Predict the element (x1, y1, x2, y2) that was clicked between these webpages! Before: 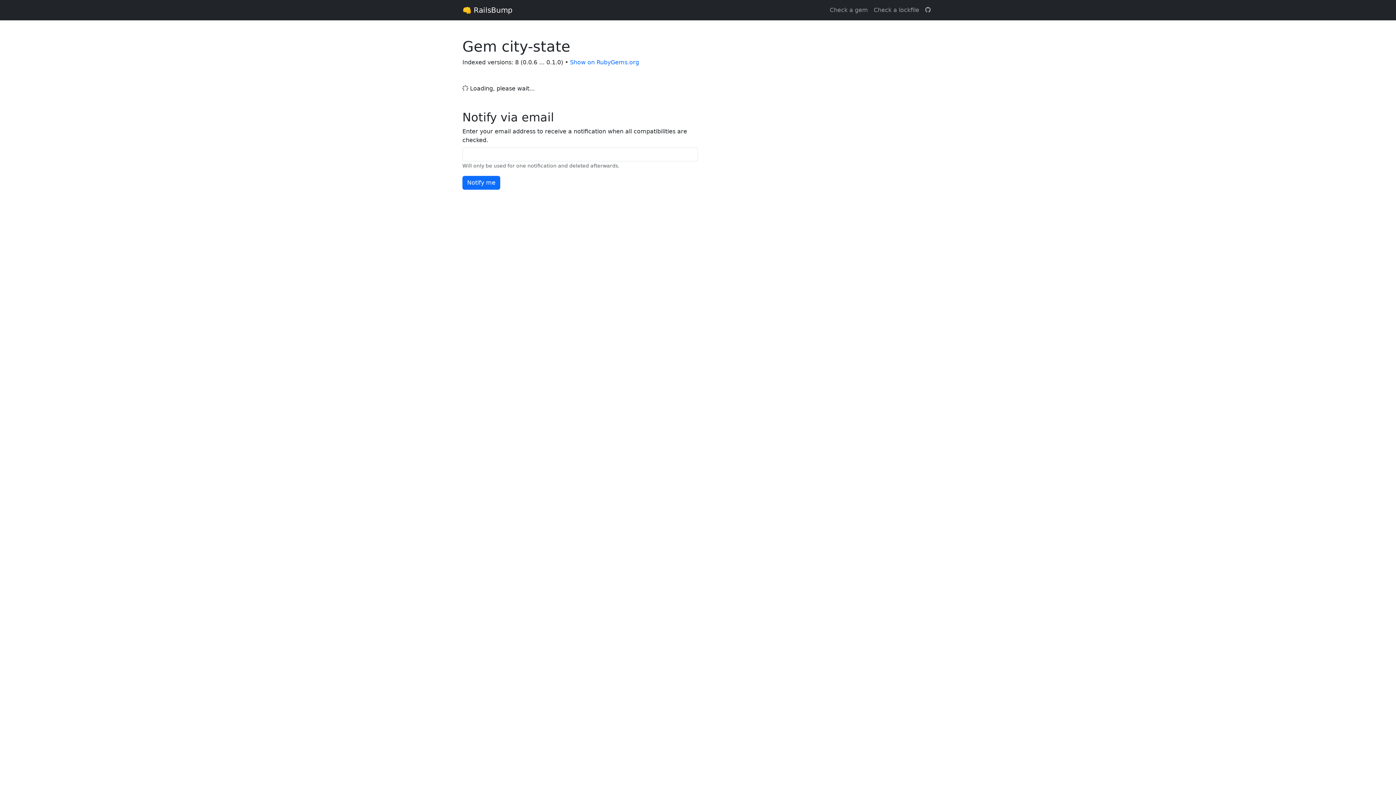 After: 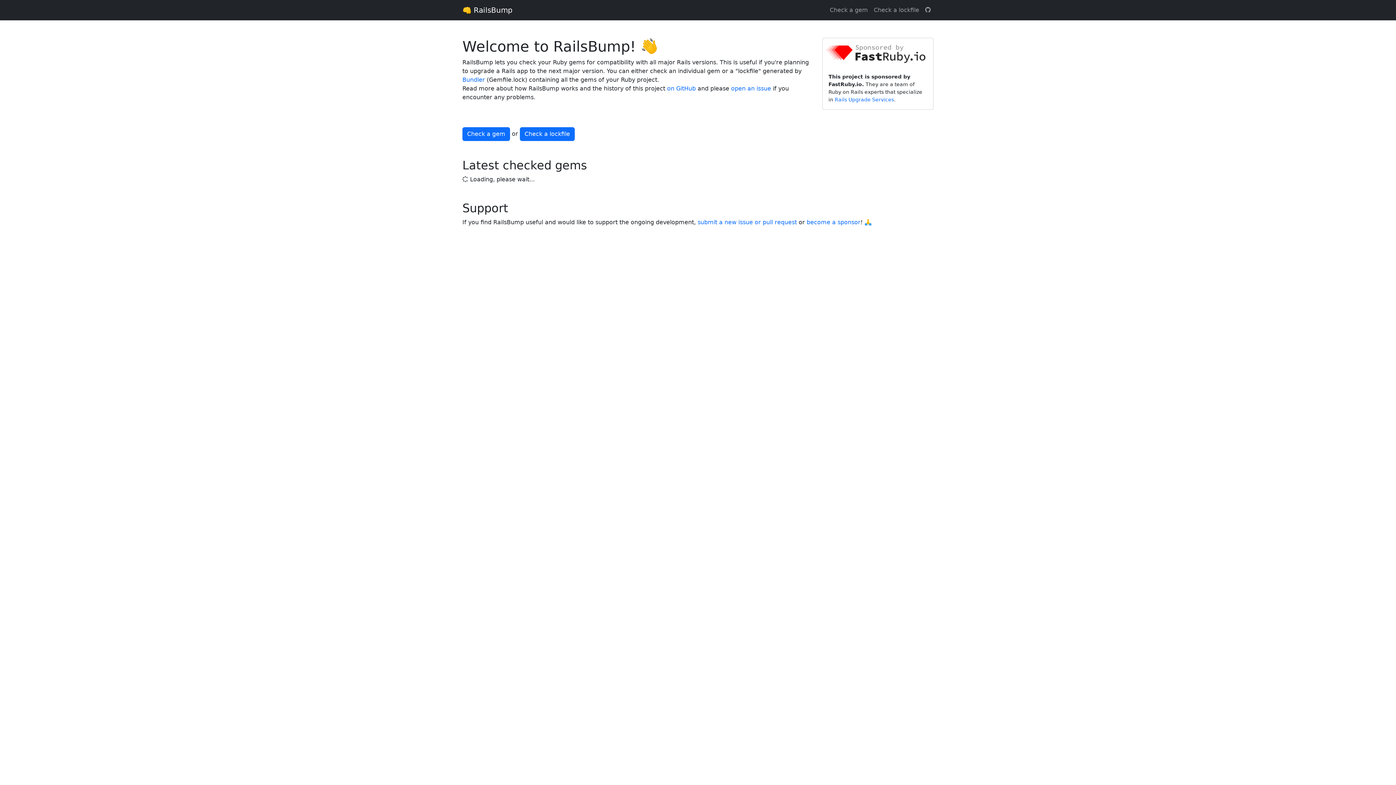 Action: label: 👊 RailsBump bbox: (462, 2, 512, 17)